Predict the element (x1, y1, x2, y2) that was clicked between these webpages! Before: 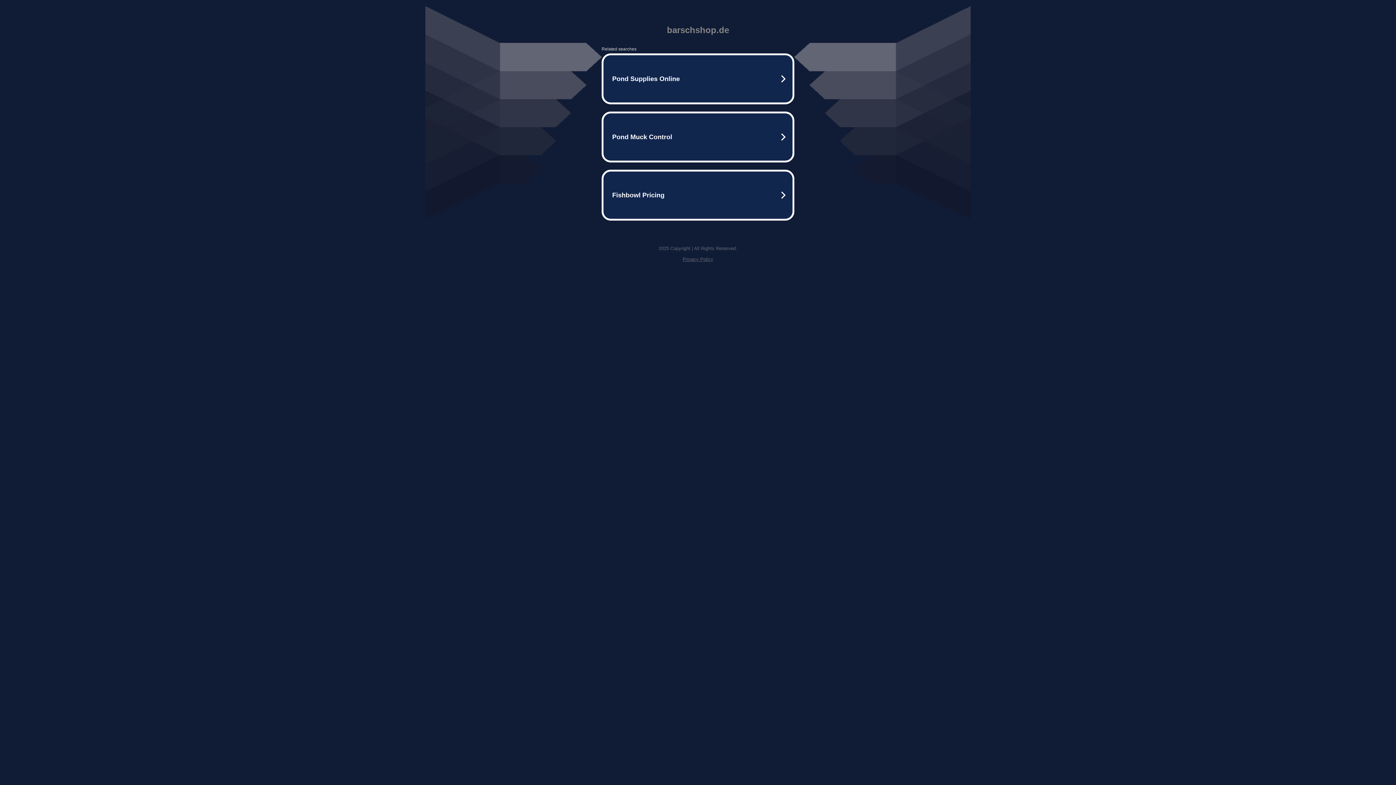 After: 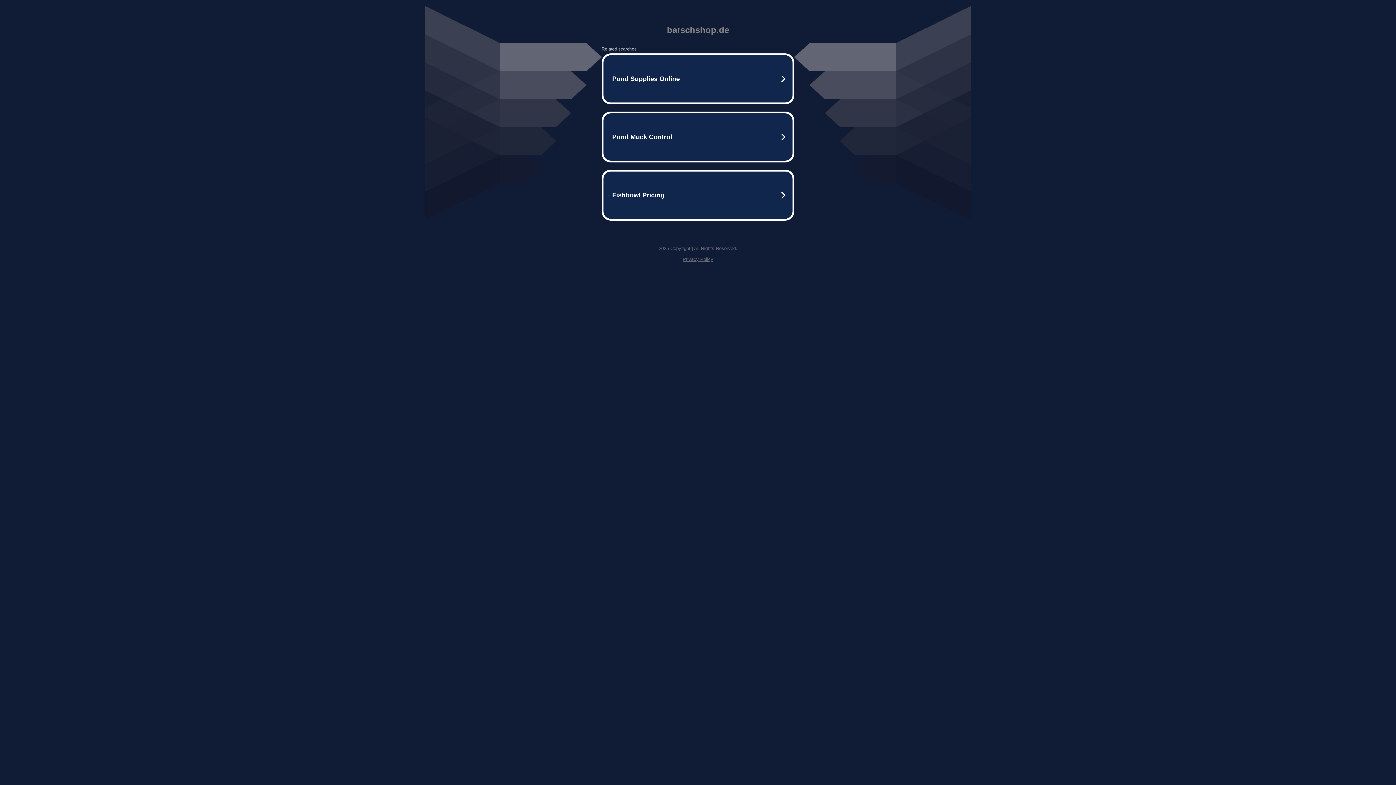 Action: label: Privacy Policy bbox: (682, 256, 713, 262)